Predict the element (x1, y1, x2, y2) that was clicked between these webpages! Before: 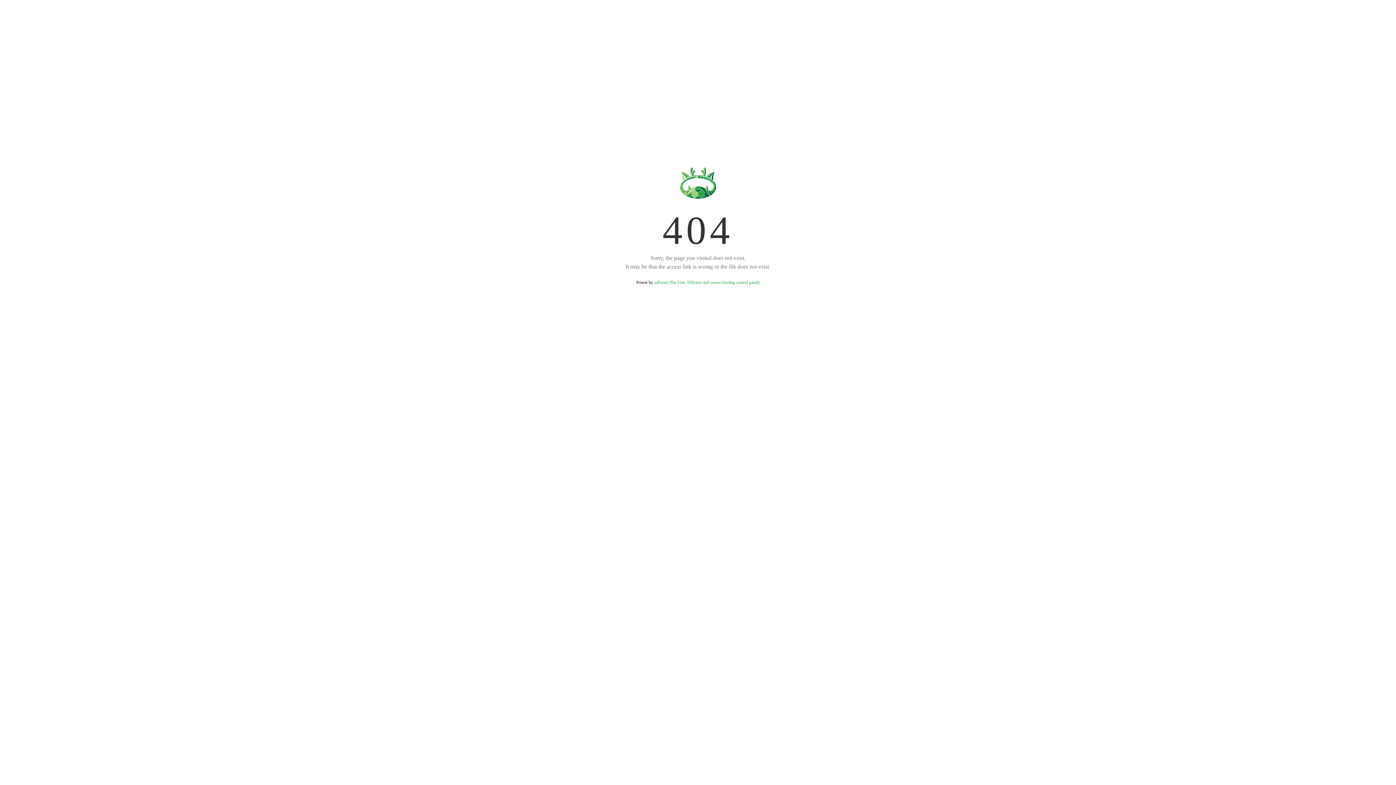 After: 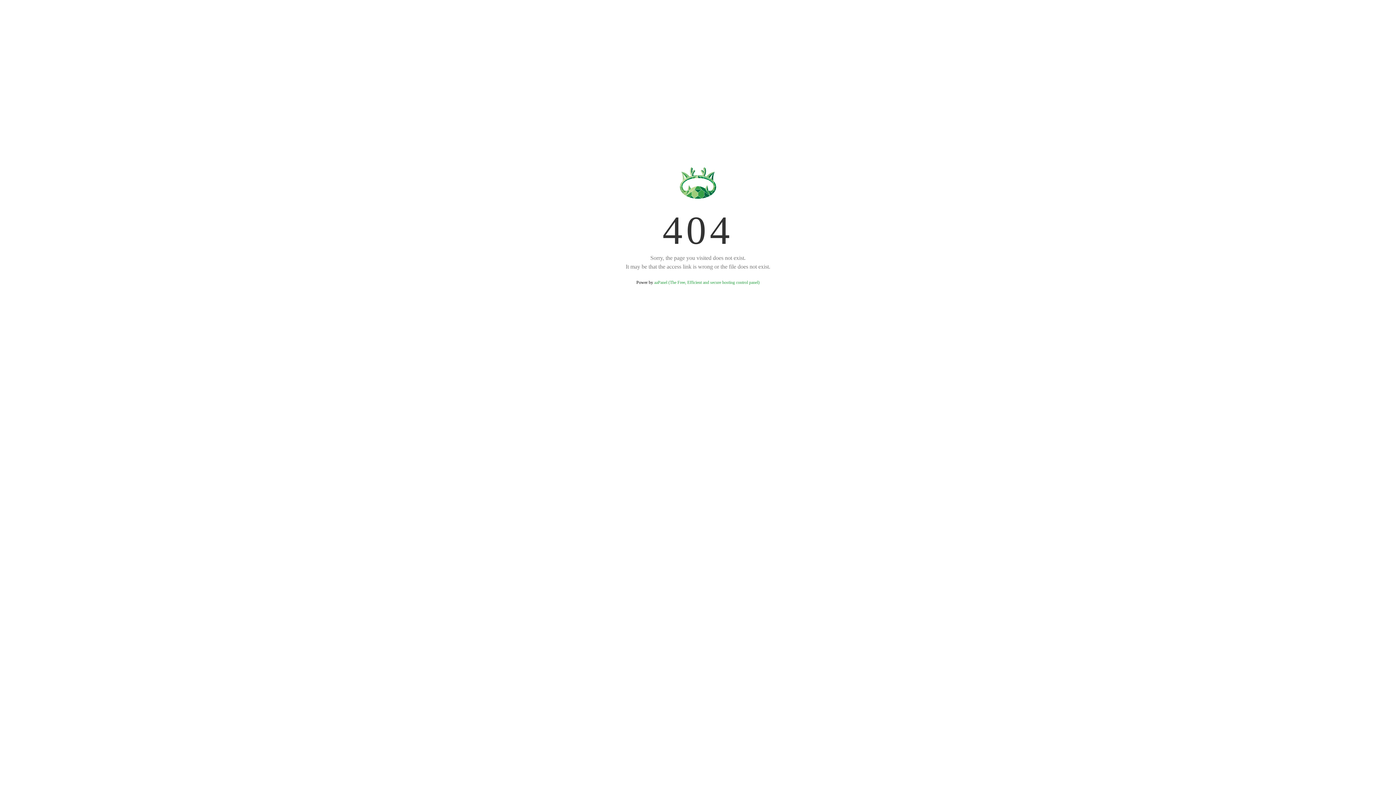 Action: label: aaPanel (The Free, Efficient and secure hosting control panel) bbox: (654, 280, 759, 285)